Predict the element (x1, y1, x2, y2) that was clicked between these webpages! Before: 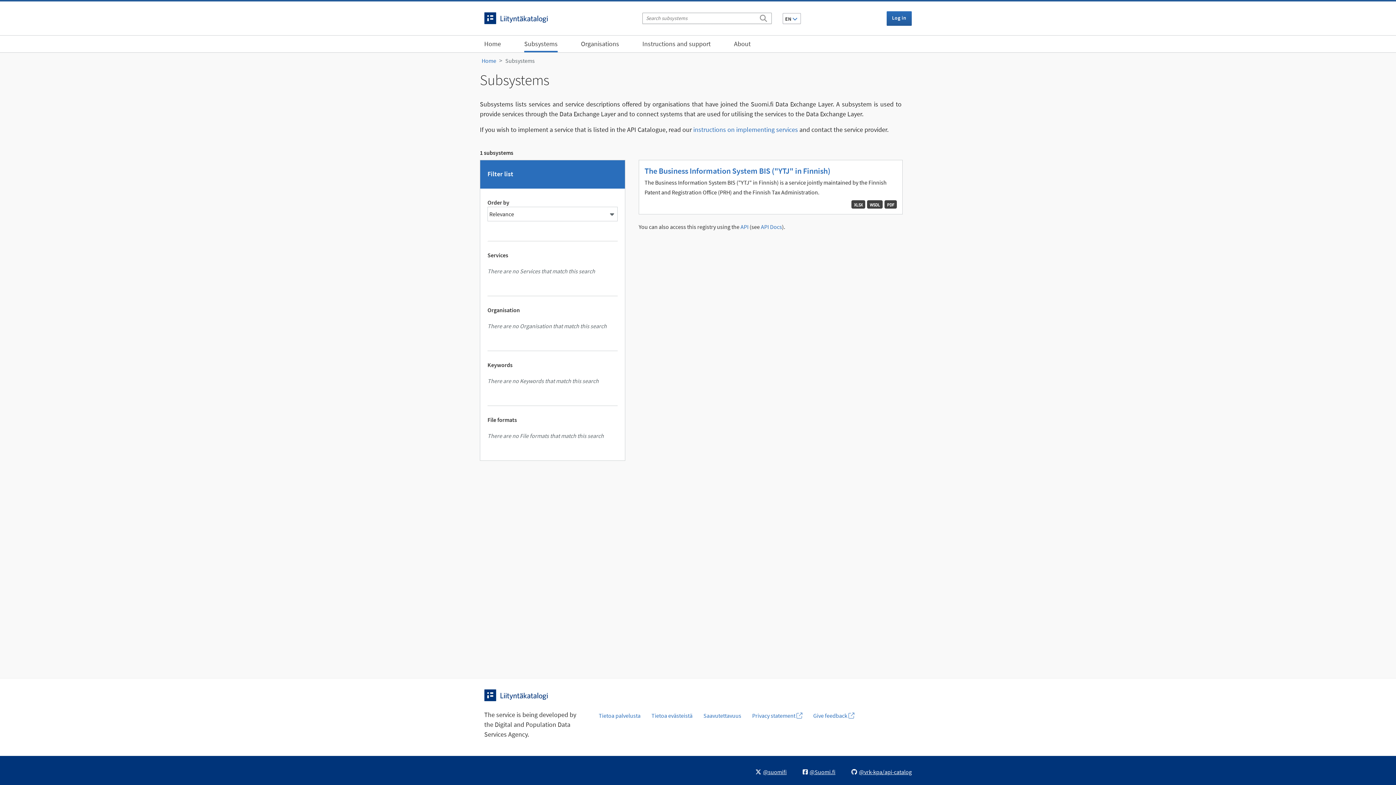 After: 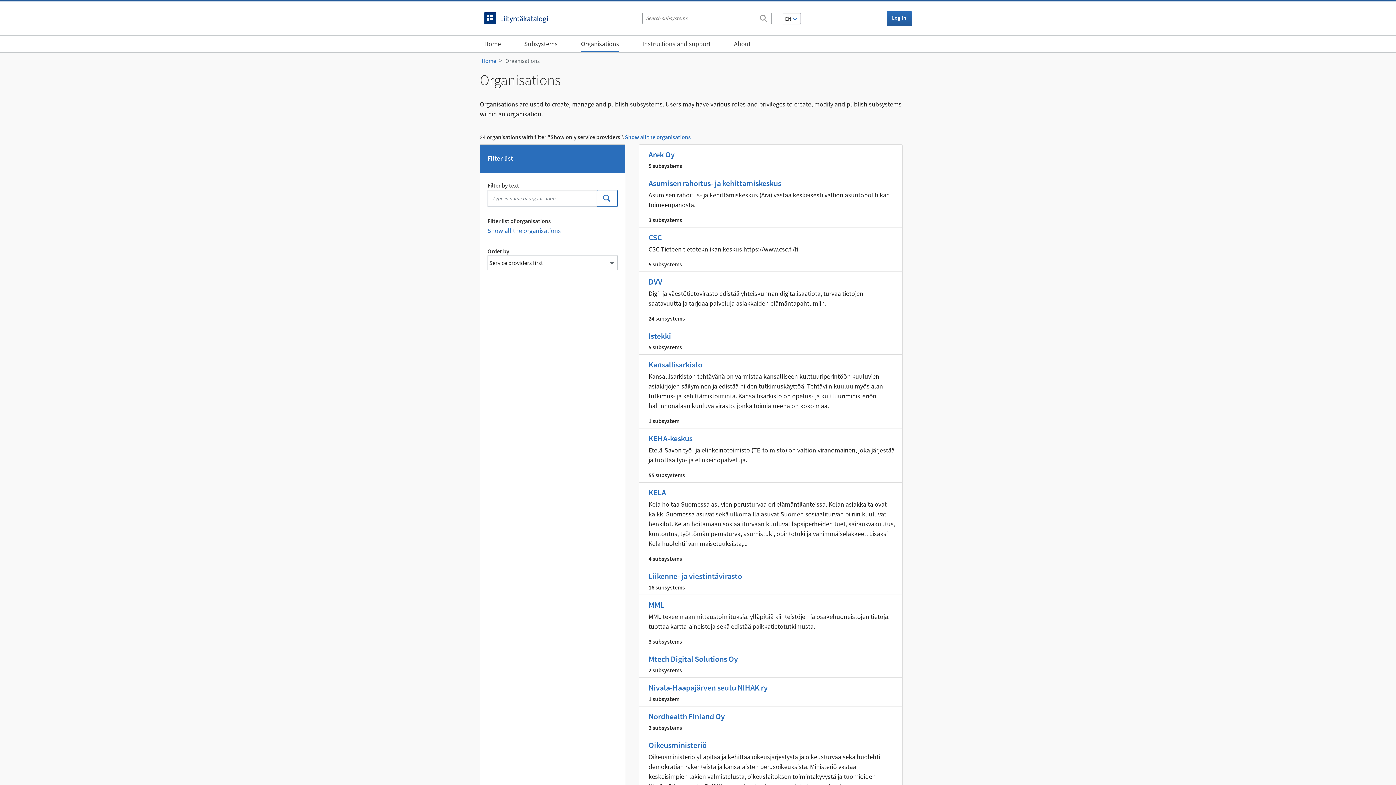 Action: label: Organisations bbox: (581, 36, 619, 52)